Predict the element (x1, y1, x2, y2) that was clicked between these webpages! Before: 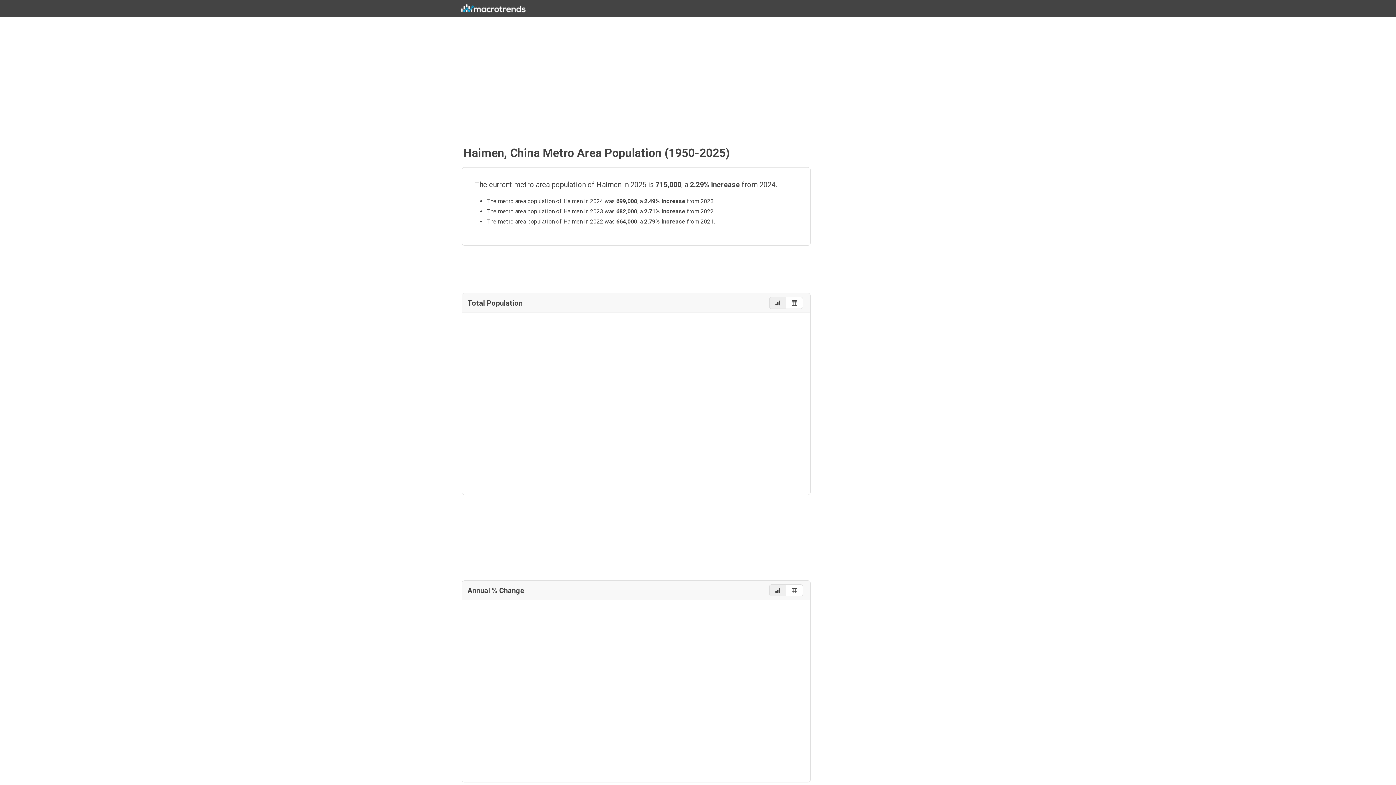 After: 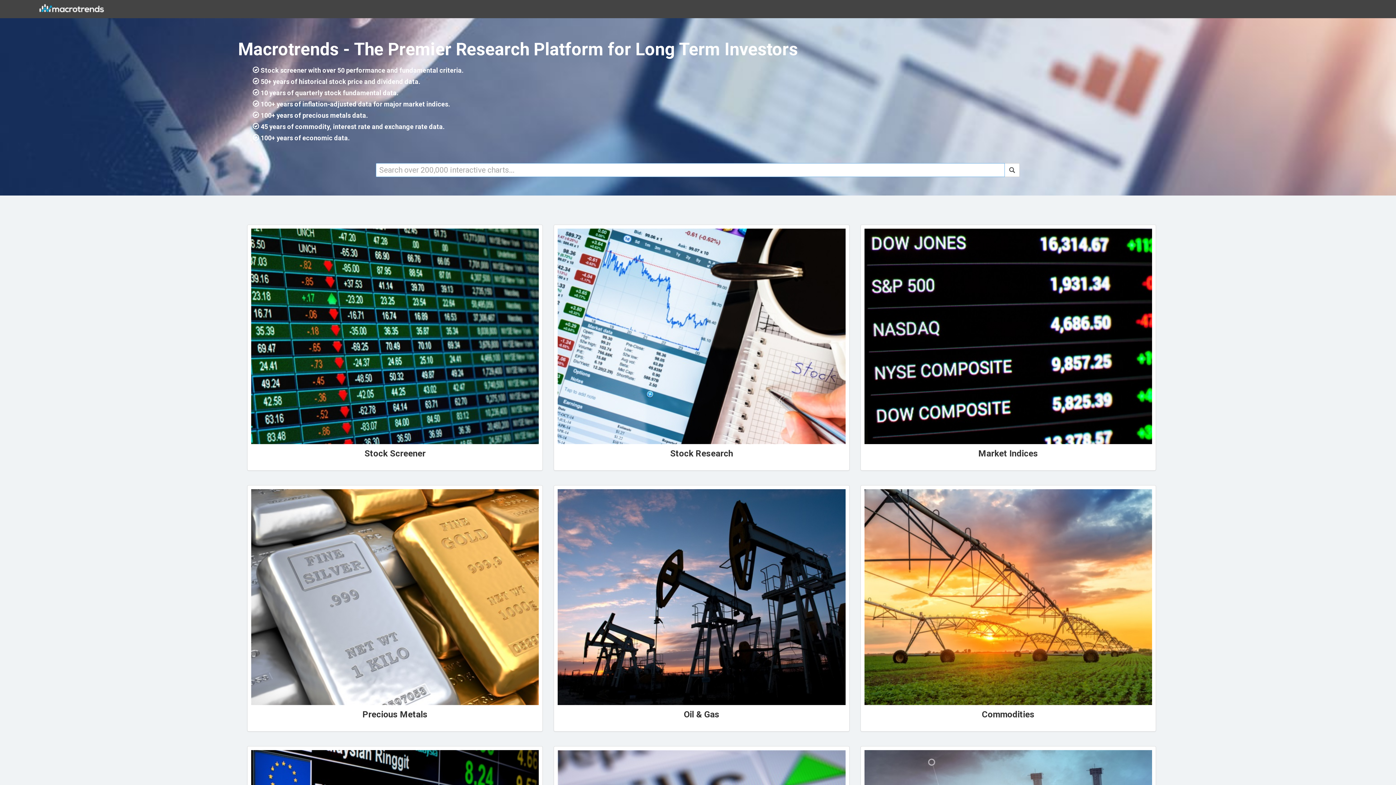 Action: bbox: (458, 2, 528, 13)